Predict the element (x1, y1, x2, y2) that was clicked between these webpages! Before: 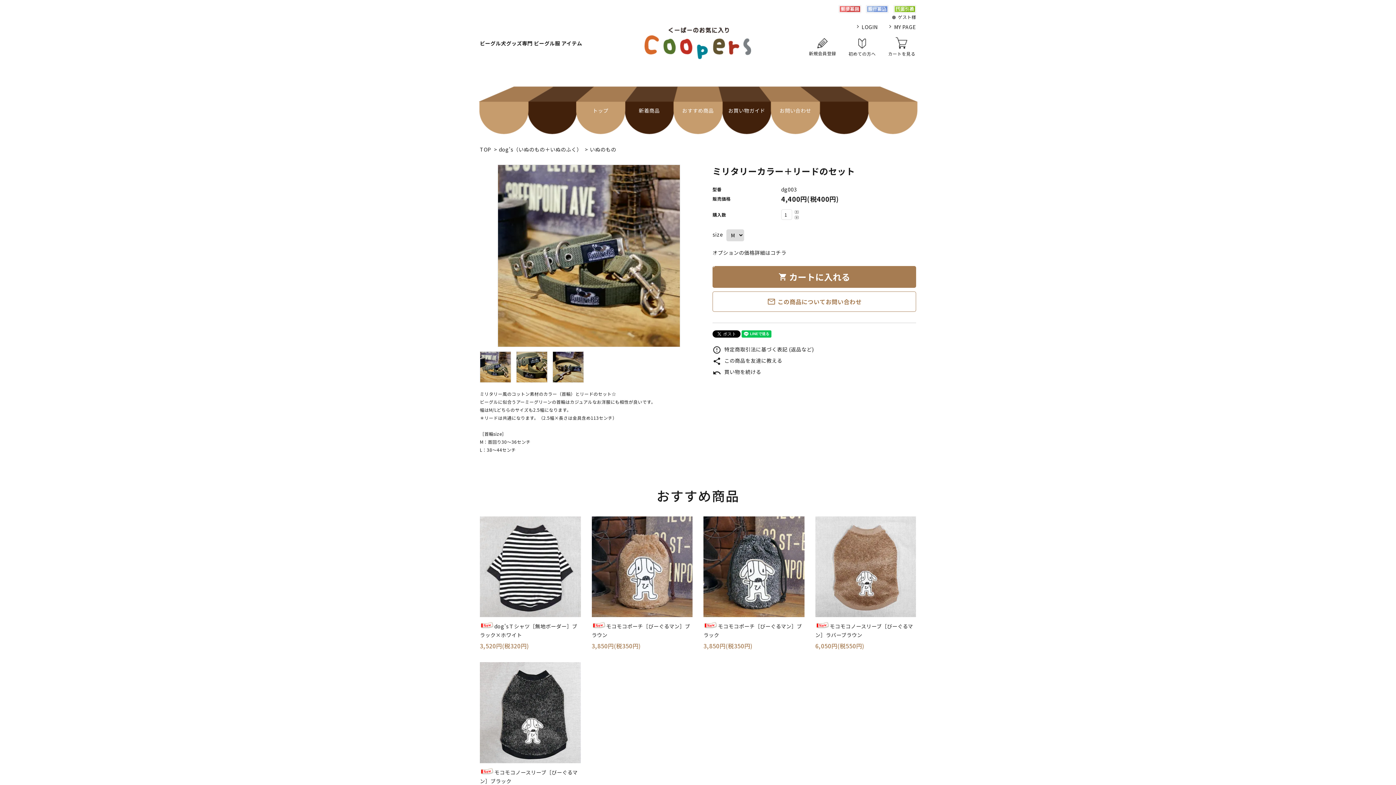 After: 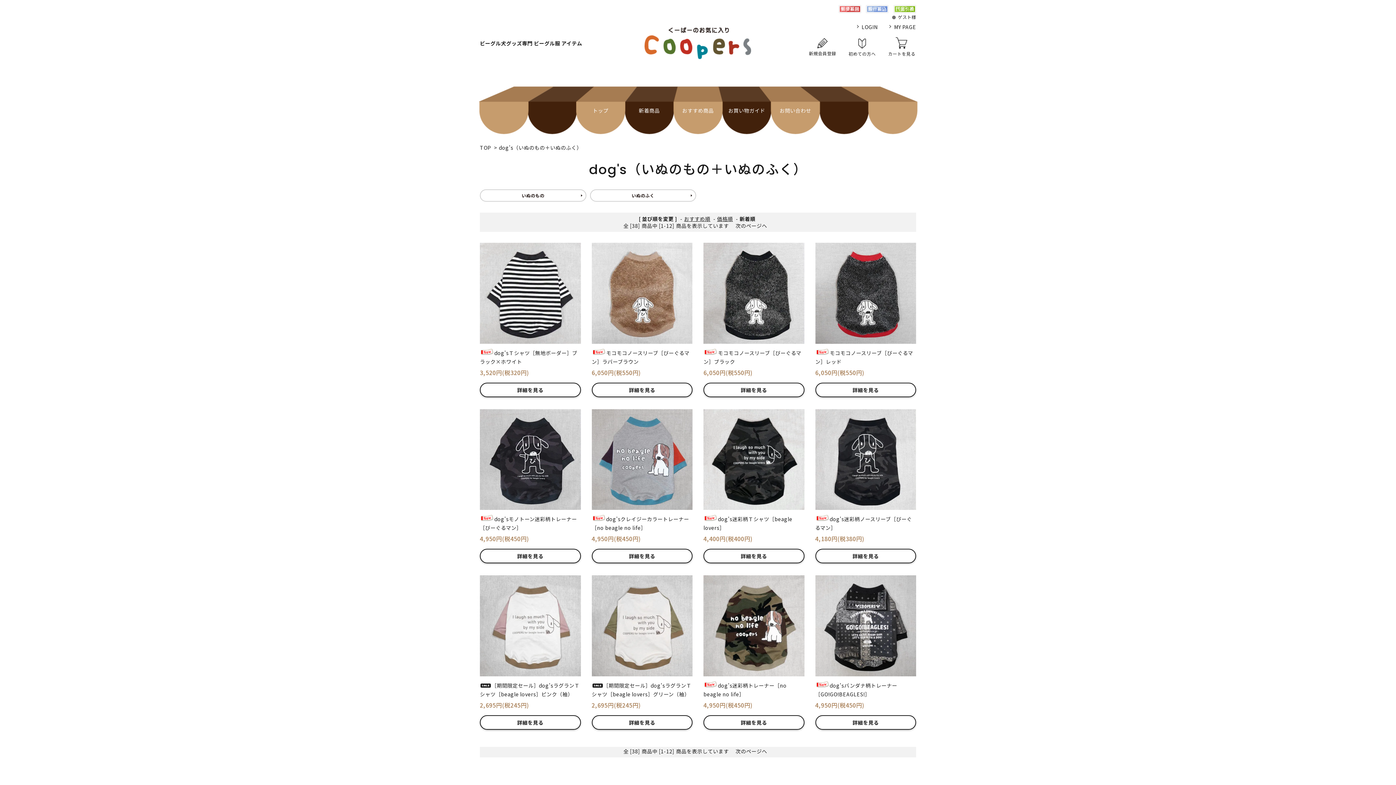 Action: label: dog's（いぬのもの＋いぬのふく） bbox: (499, 145, 582, 153)